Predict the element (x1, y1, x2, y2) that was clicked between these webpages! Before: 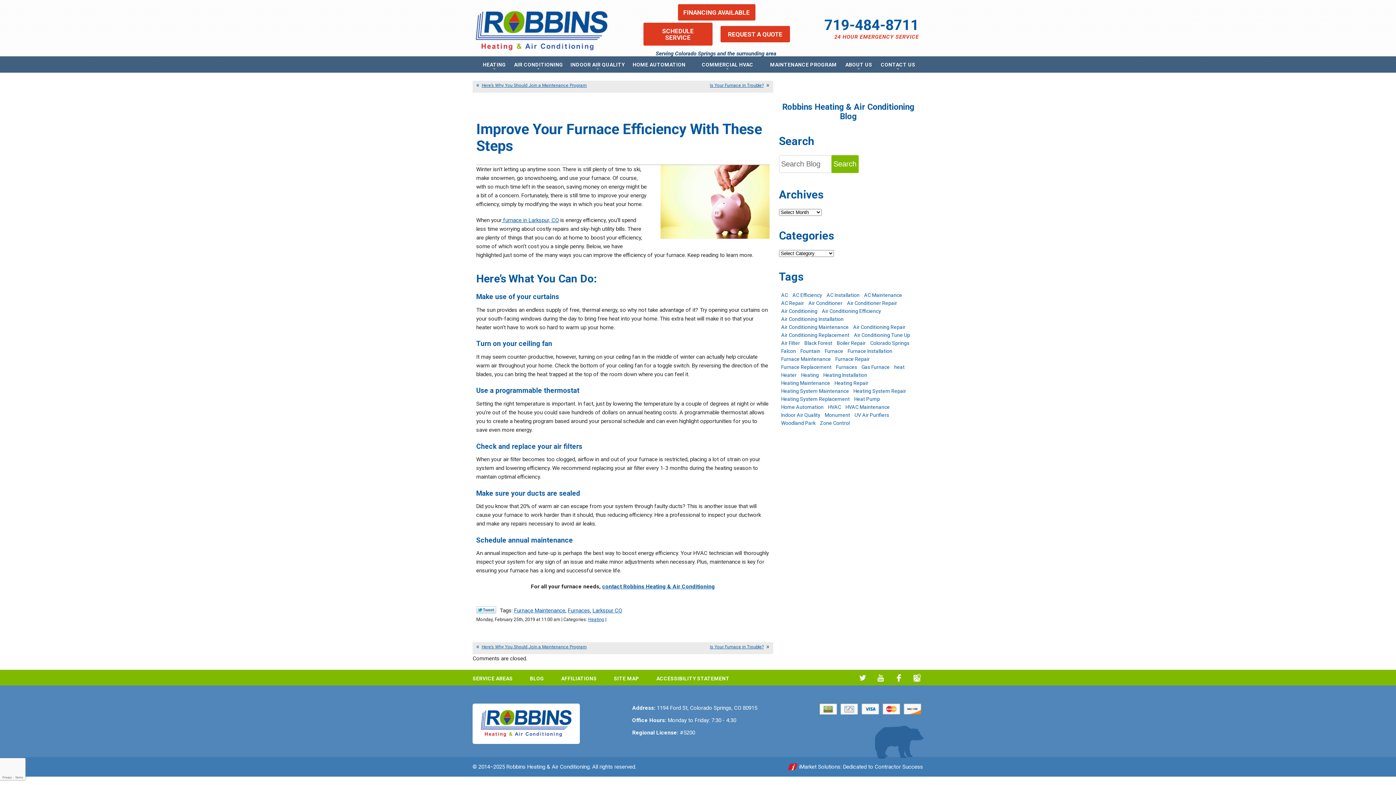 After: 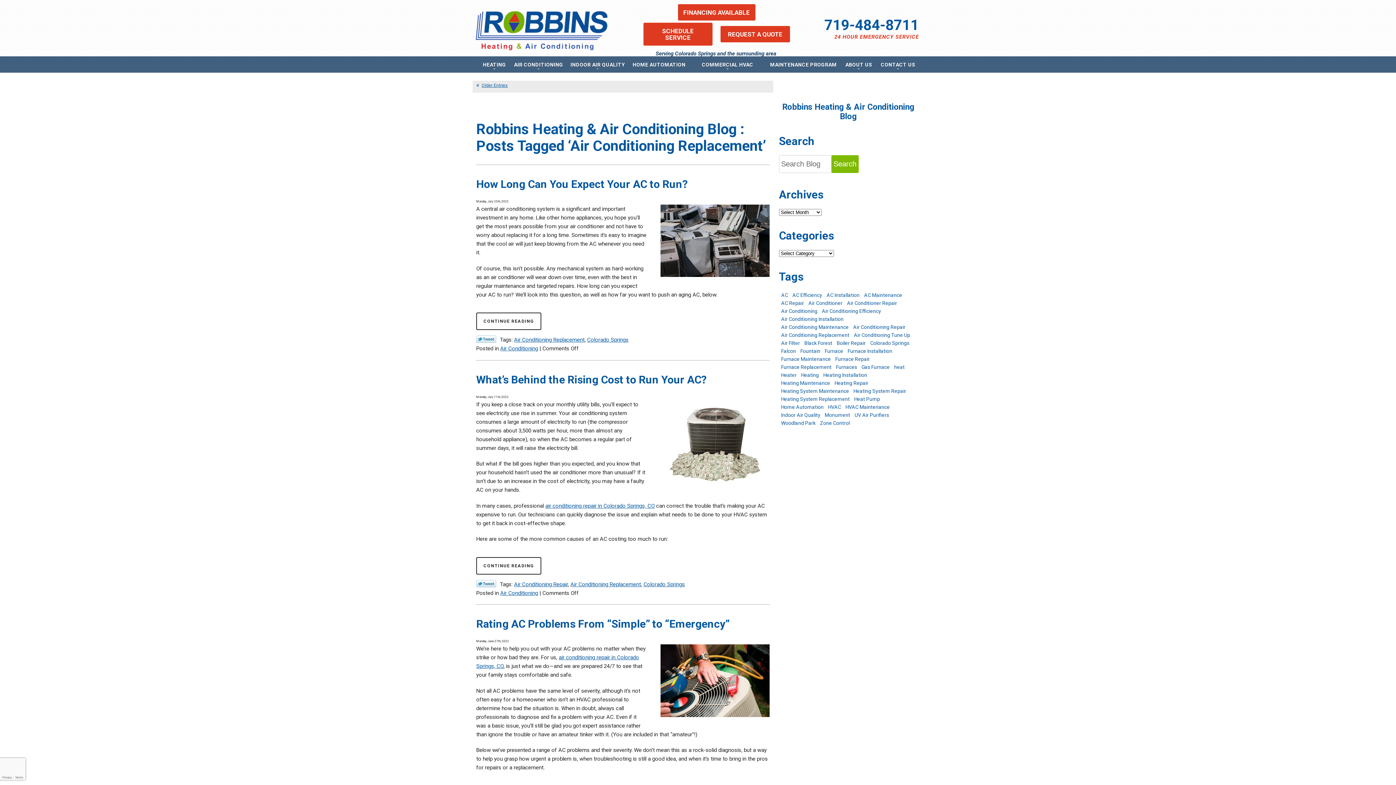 Action: bbox: (779, 331, 851, 339) label: Air Conditioning Replacement (12 items)